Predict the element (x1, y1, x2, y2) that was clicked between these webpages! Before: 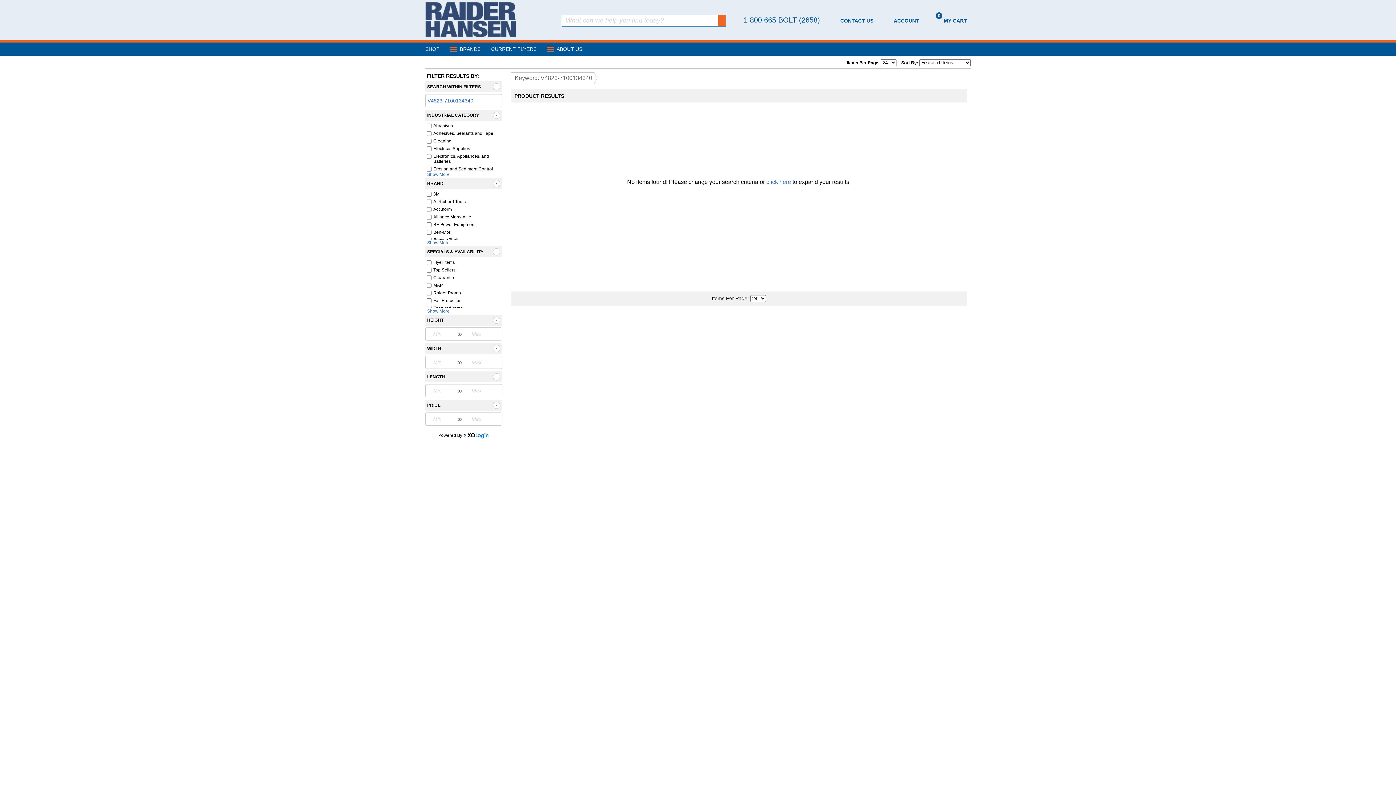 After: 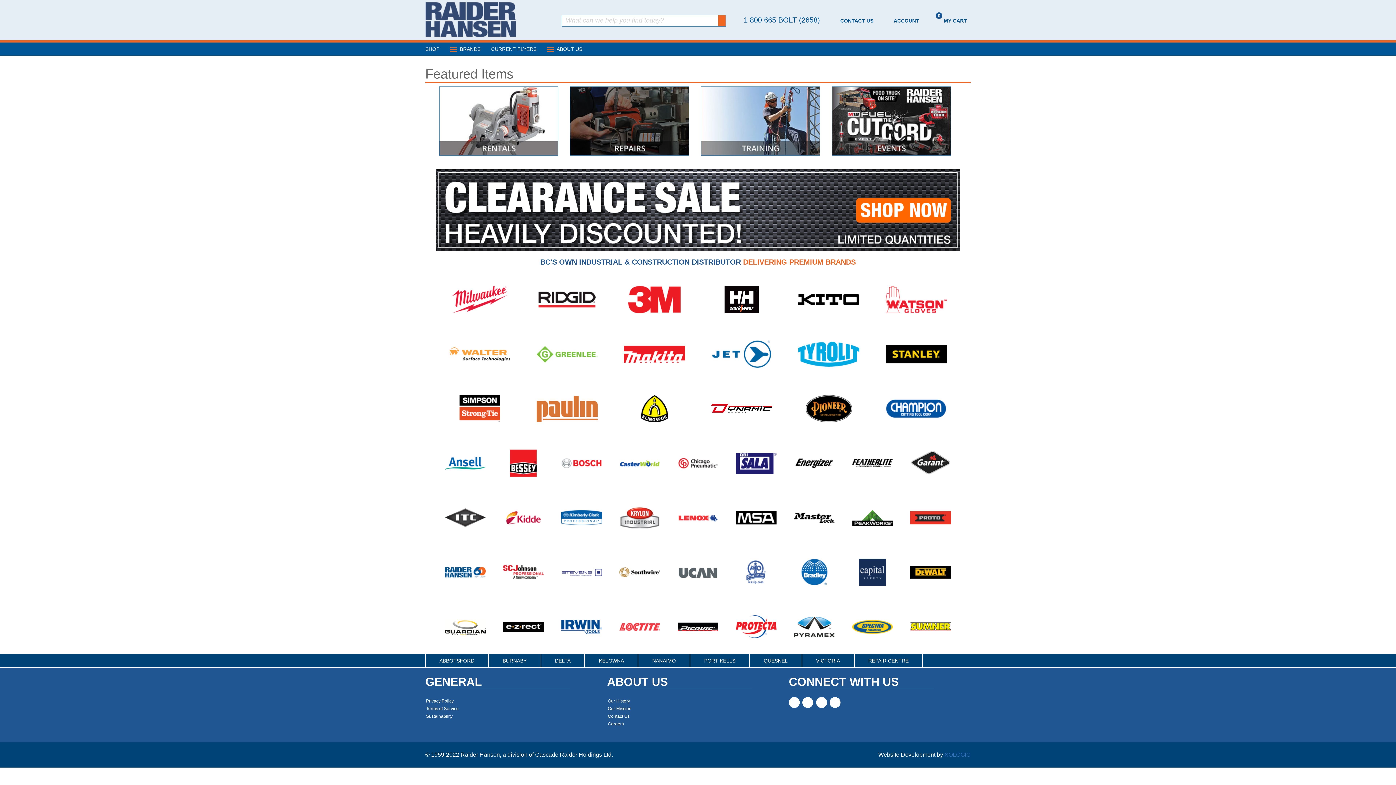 Action: bbox: (425, 1, 561, 38)